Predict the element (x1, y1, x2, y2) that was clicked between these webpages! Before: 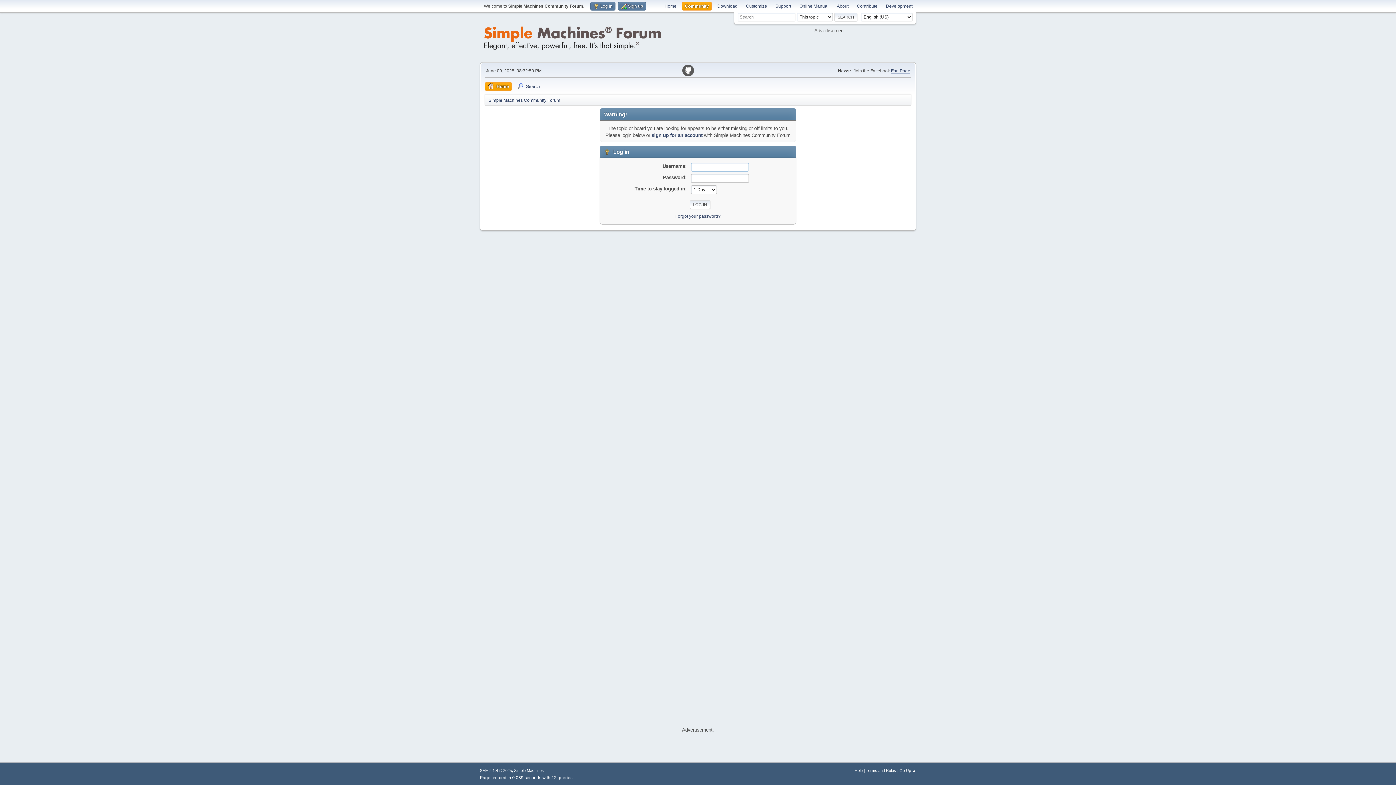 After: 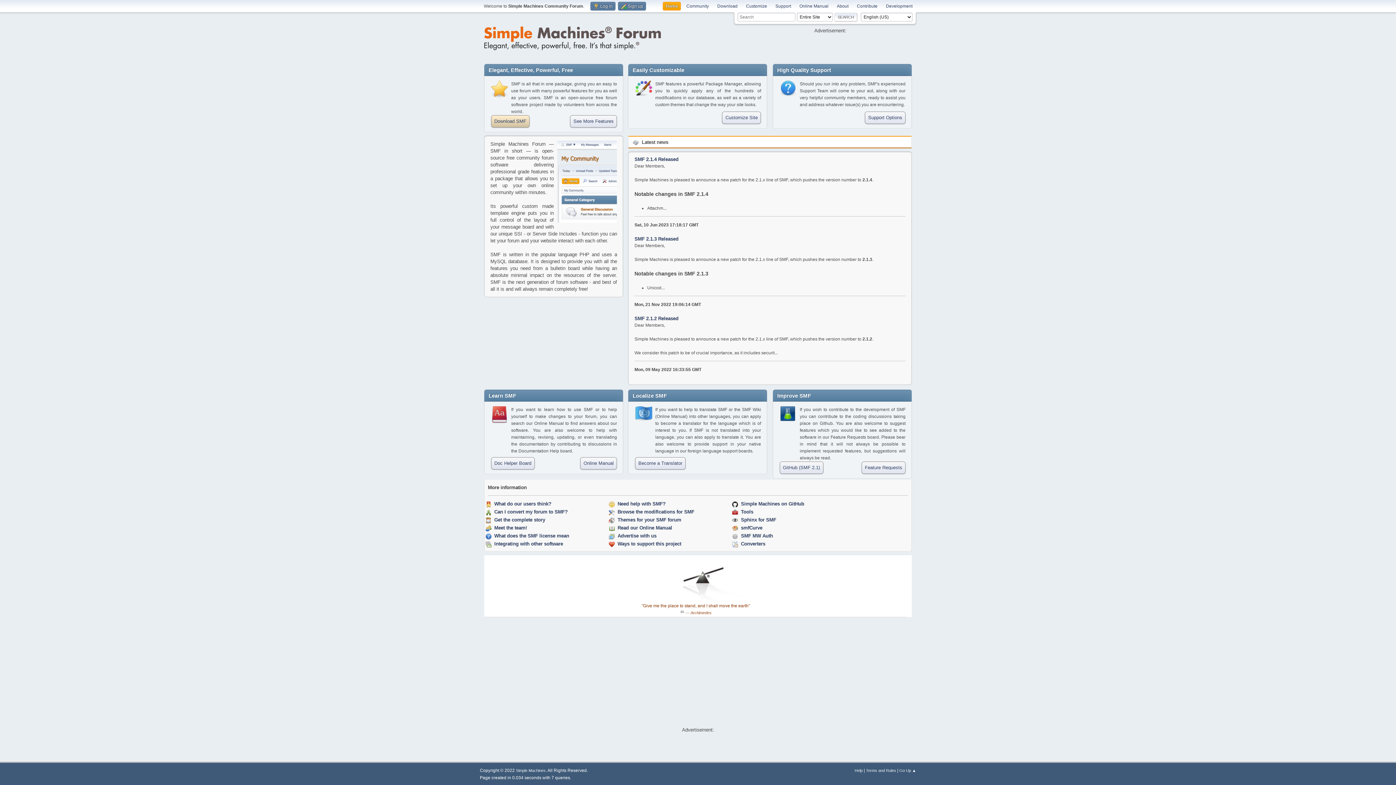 Action: label: Home bbox: (661, 1, 679, 10)